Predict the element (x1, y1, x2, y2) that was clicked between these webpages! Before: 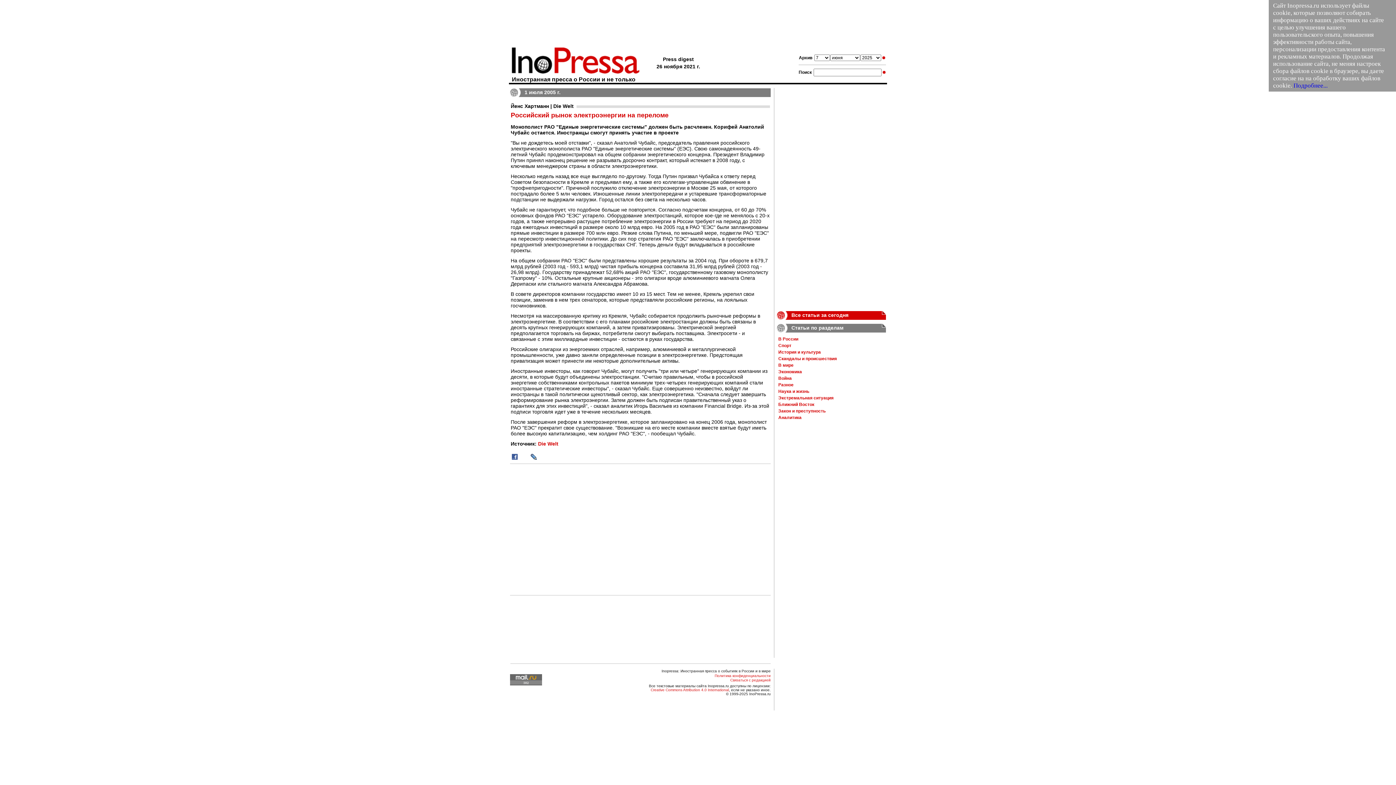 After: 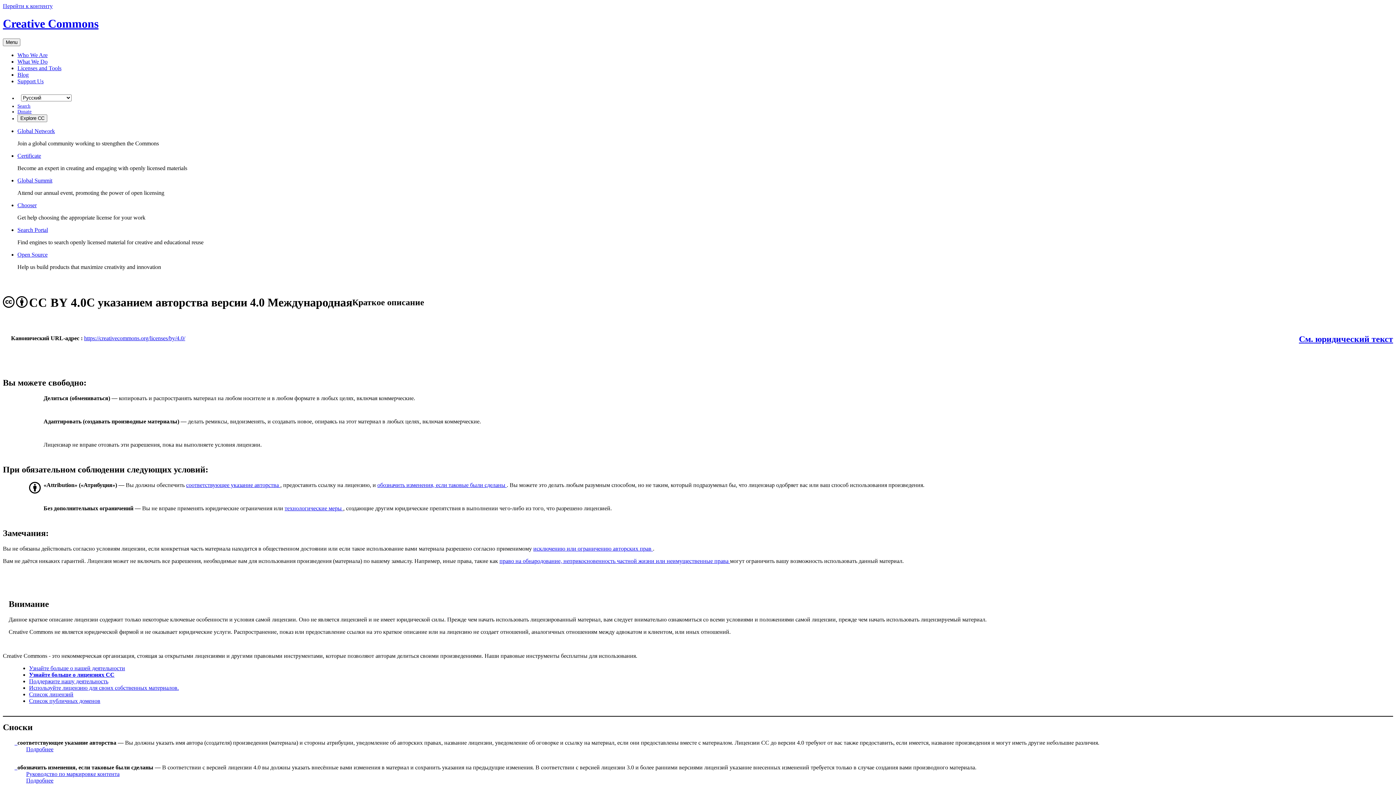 Action: bbox: (650, 688, 729, 692) label: Creative Commons Attribution 4.0 International